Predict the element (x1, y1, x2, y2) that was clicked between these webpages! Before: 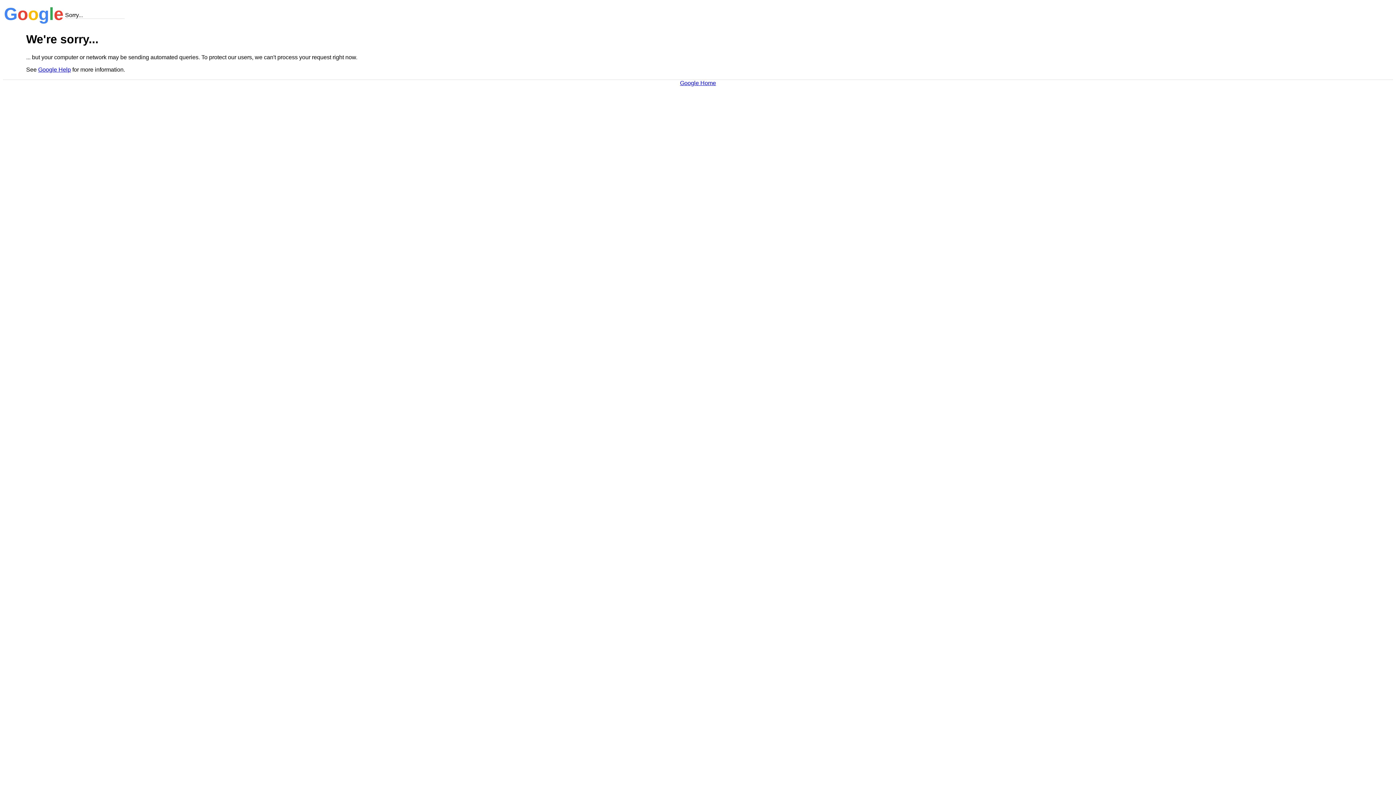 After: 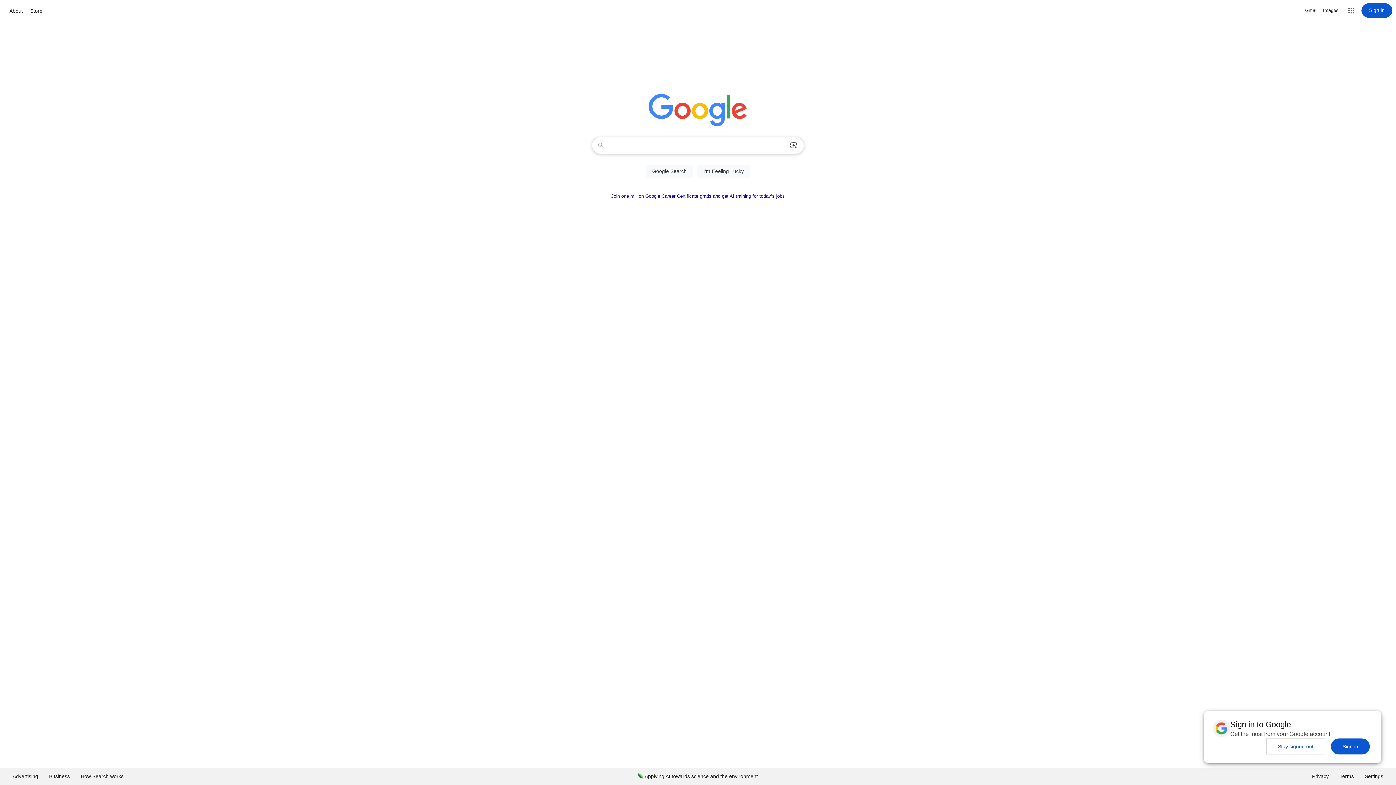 Action: label: Google Home bbox: (680, 79, 716, 86)